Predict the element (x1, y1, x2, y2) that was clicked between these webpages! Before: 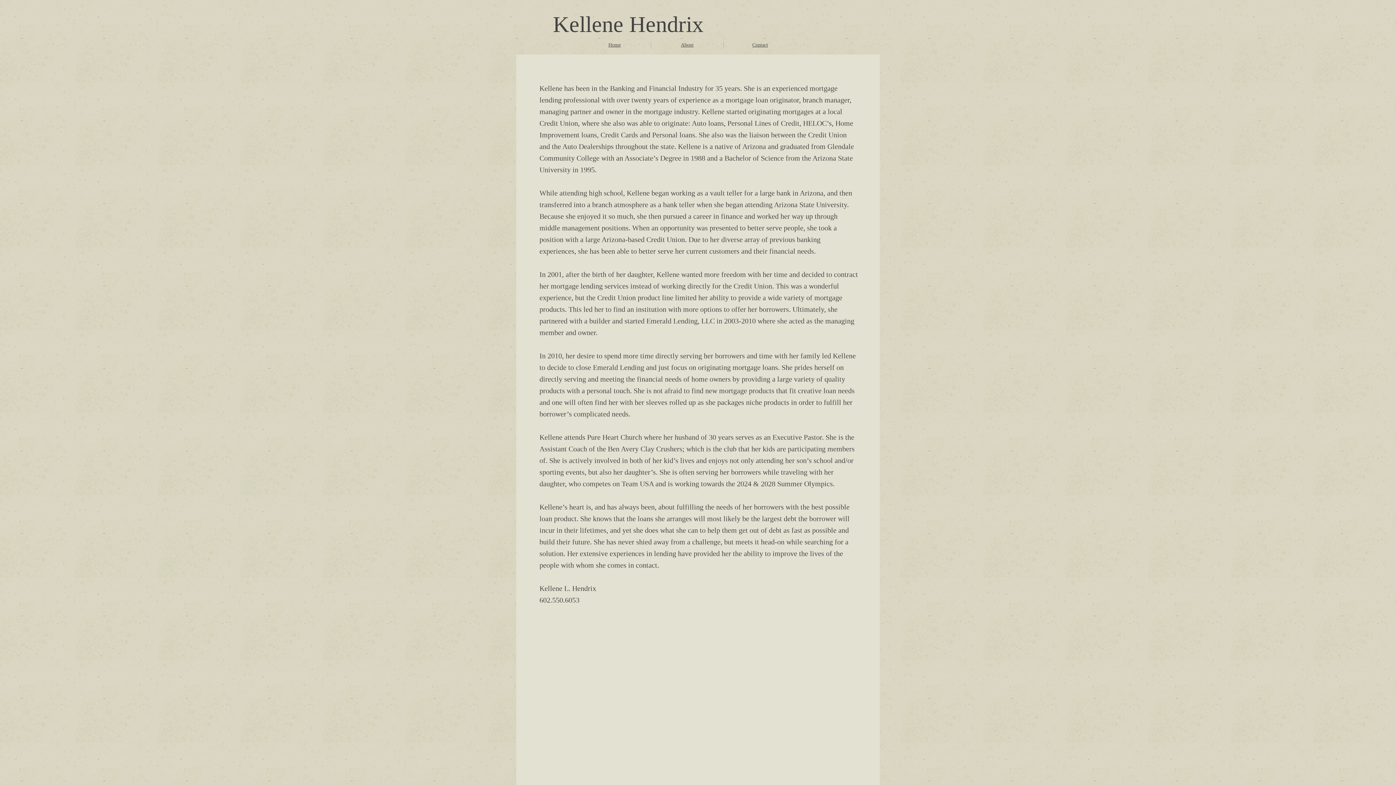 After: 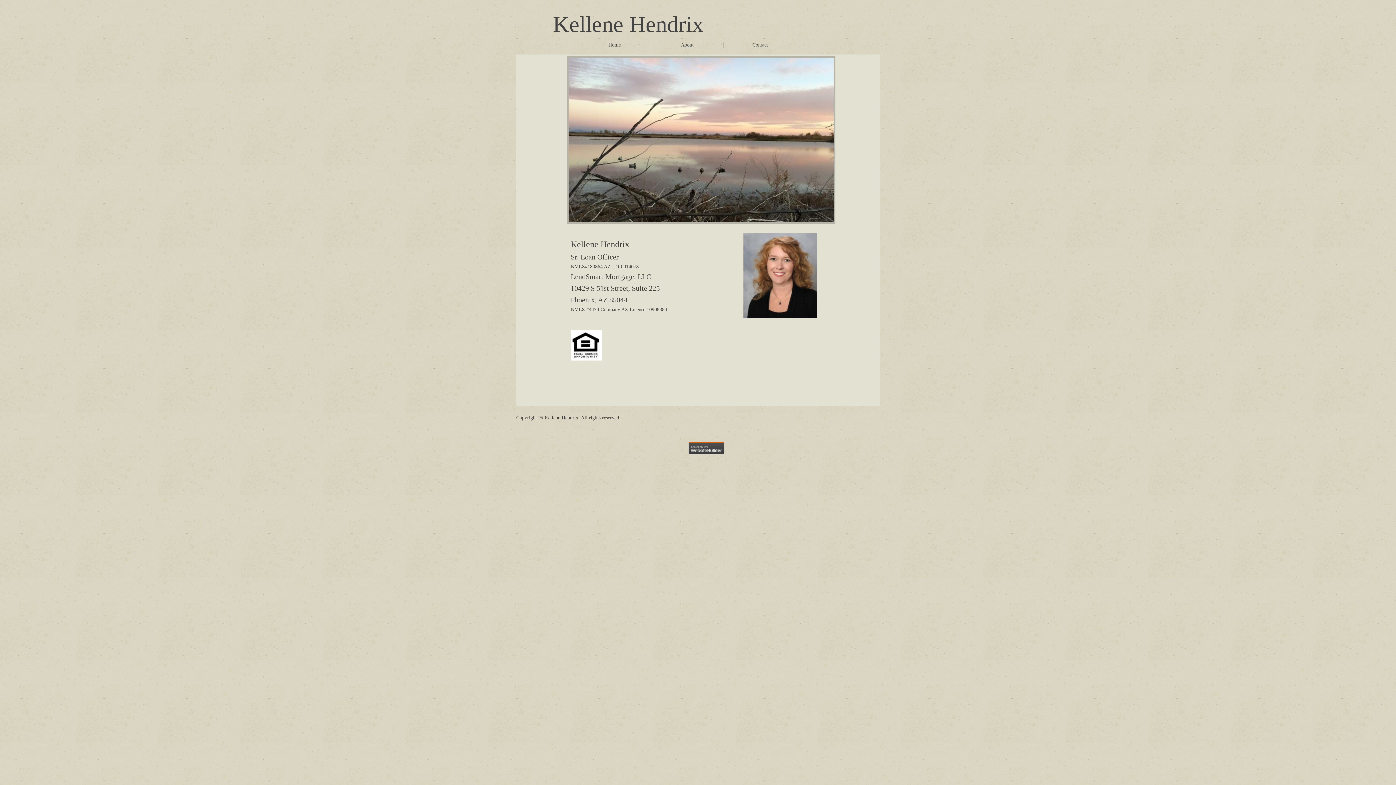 Action: label: Home bbox: (608, 42, 620, 47)